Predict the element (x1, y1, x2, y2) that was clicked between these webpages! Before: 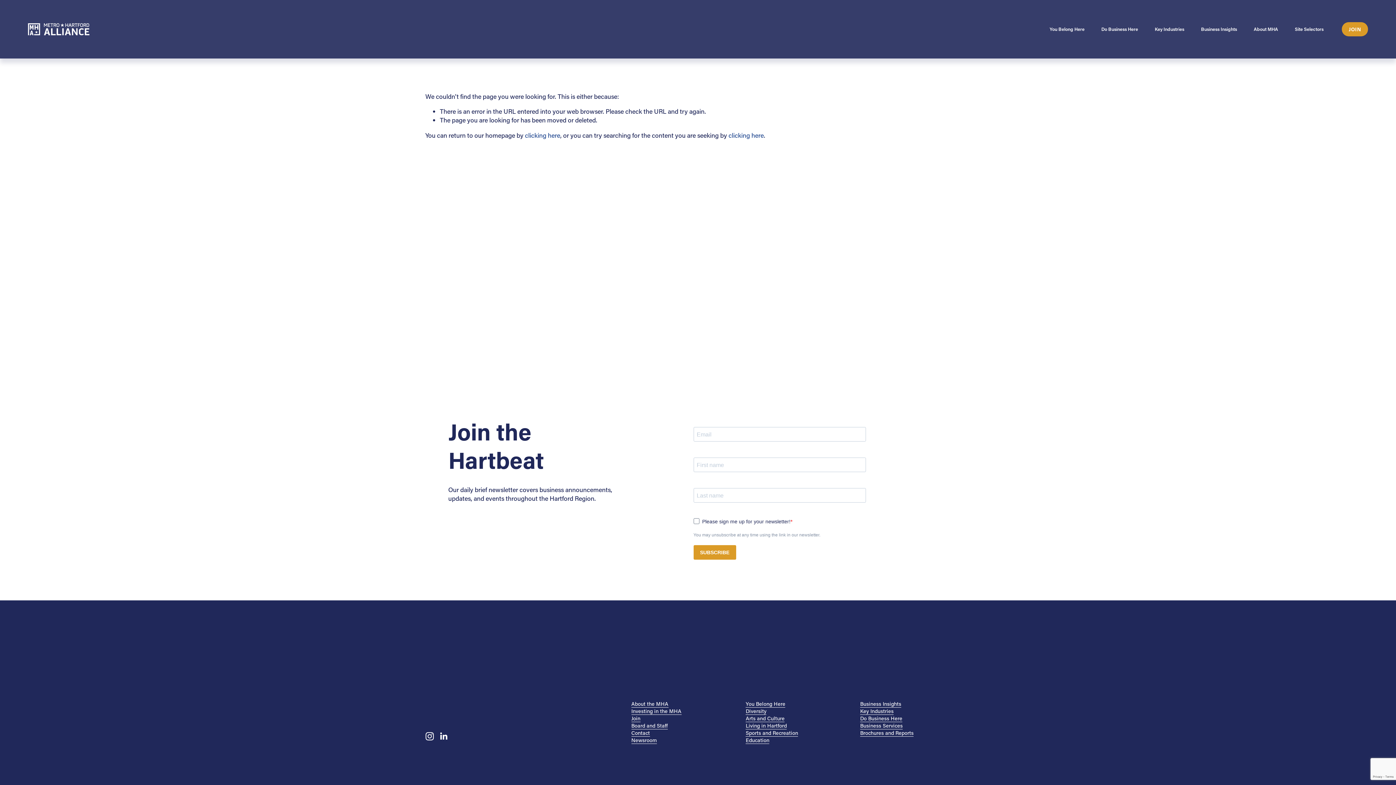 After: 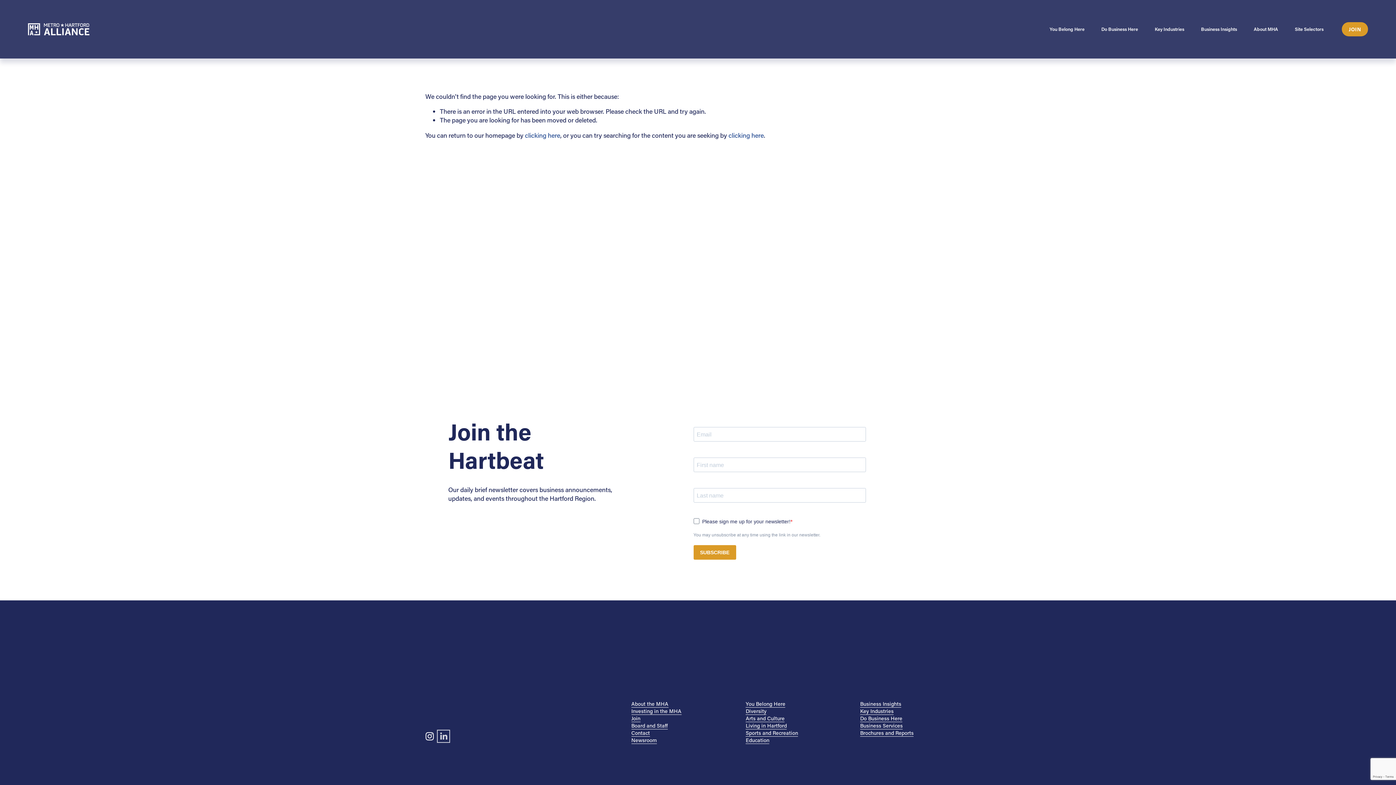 Action: label: LinkedIn bbox: (439, 732, 448, 740)